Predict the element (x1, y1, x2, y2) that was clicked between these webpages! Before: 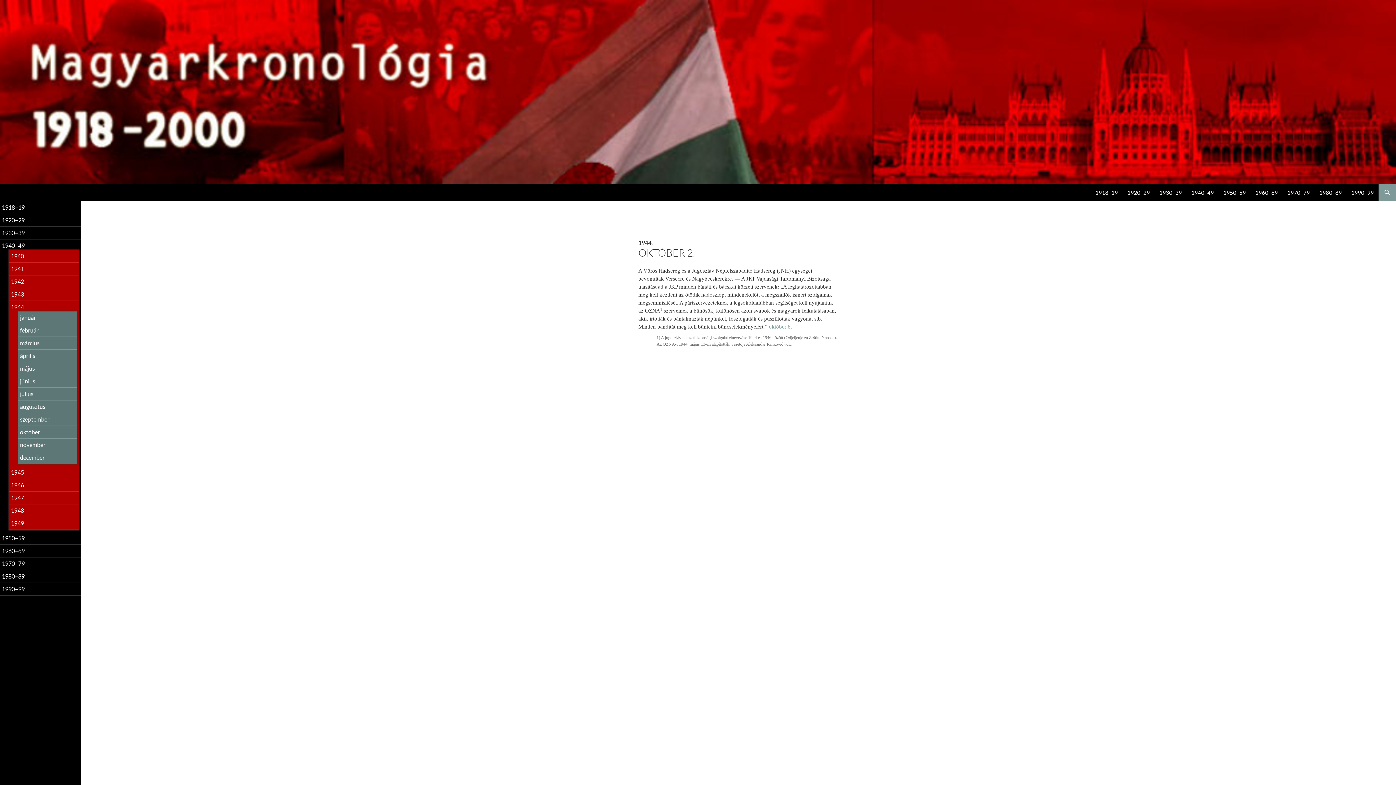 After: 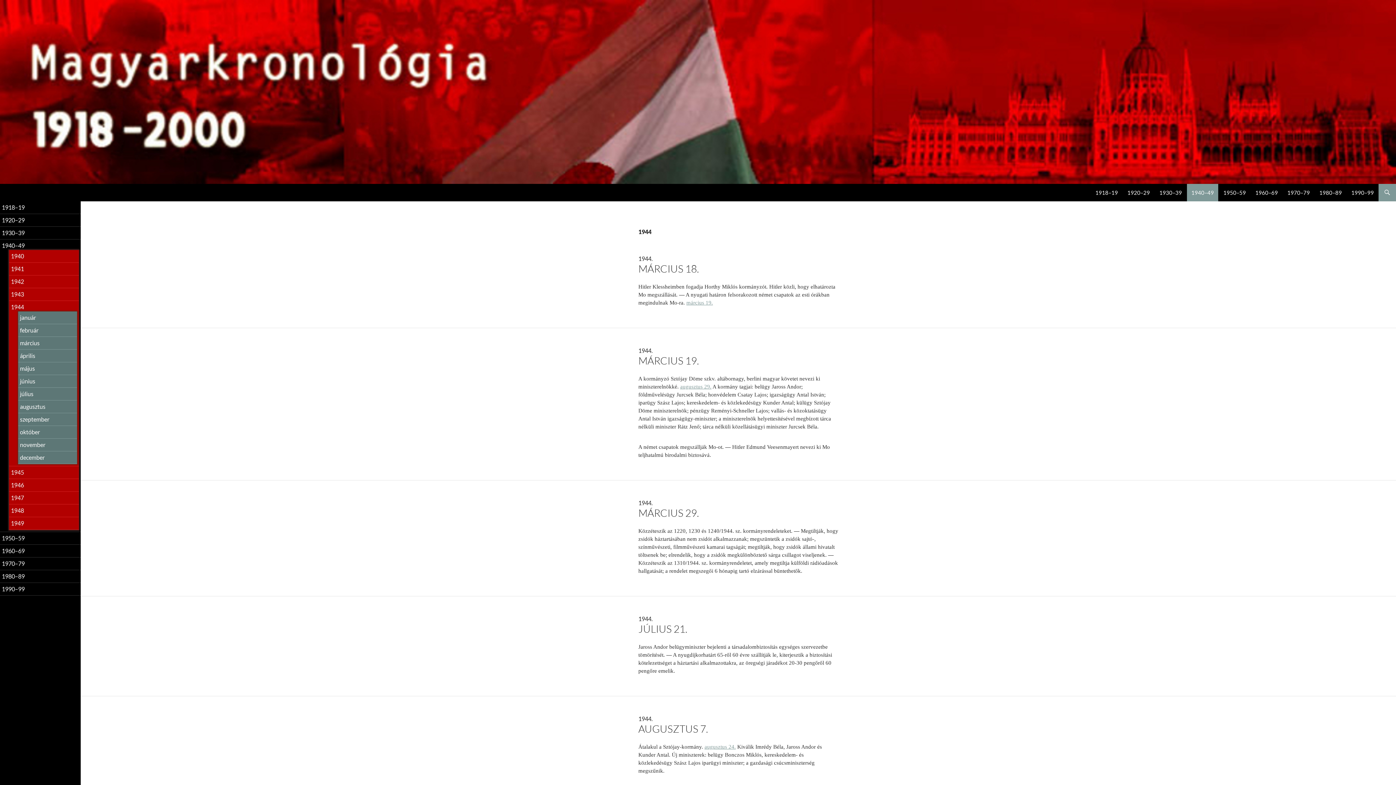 Action: label: 1944 bbox: (10, 303, 24, 310)